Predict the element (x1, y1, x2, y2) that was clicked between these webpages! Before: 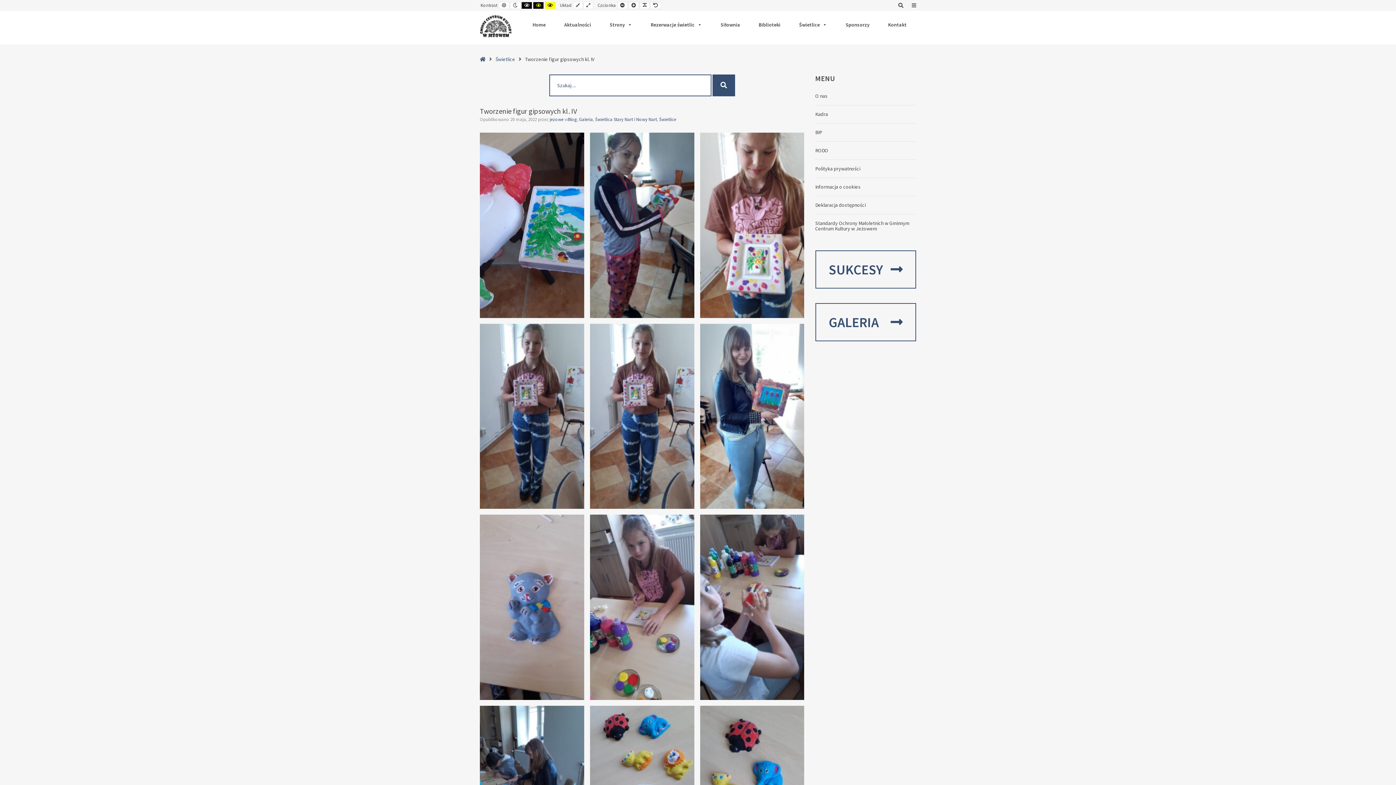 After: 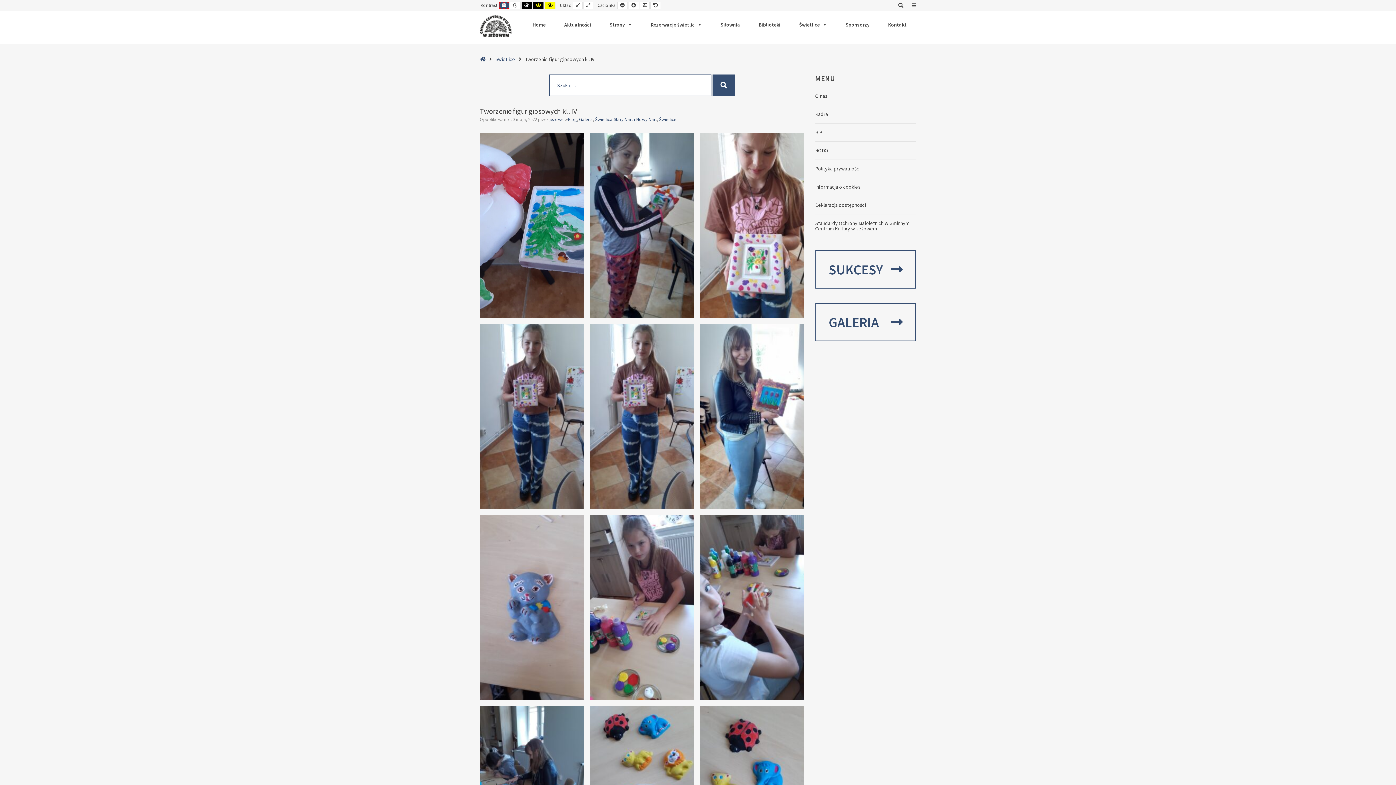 Action: label: Default contrast bbox: (498, 1, 509, 9)